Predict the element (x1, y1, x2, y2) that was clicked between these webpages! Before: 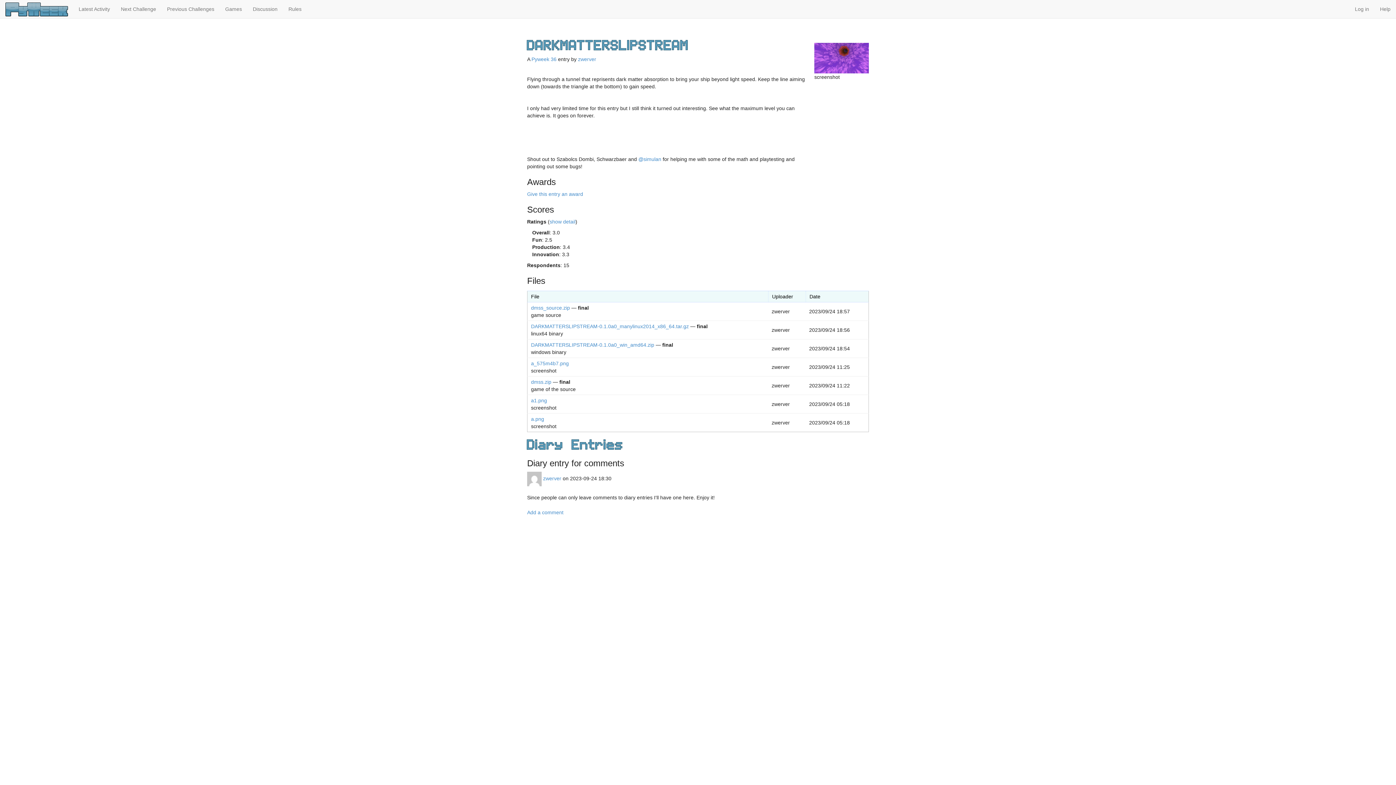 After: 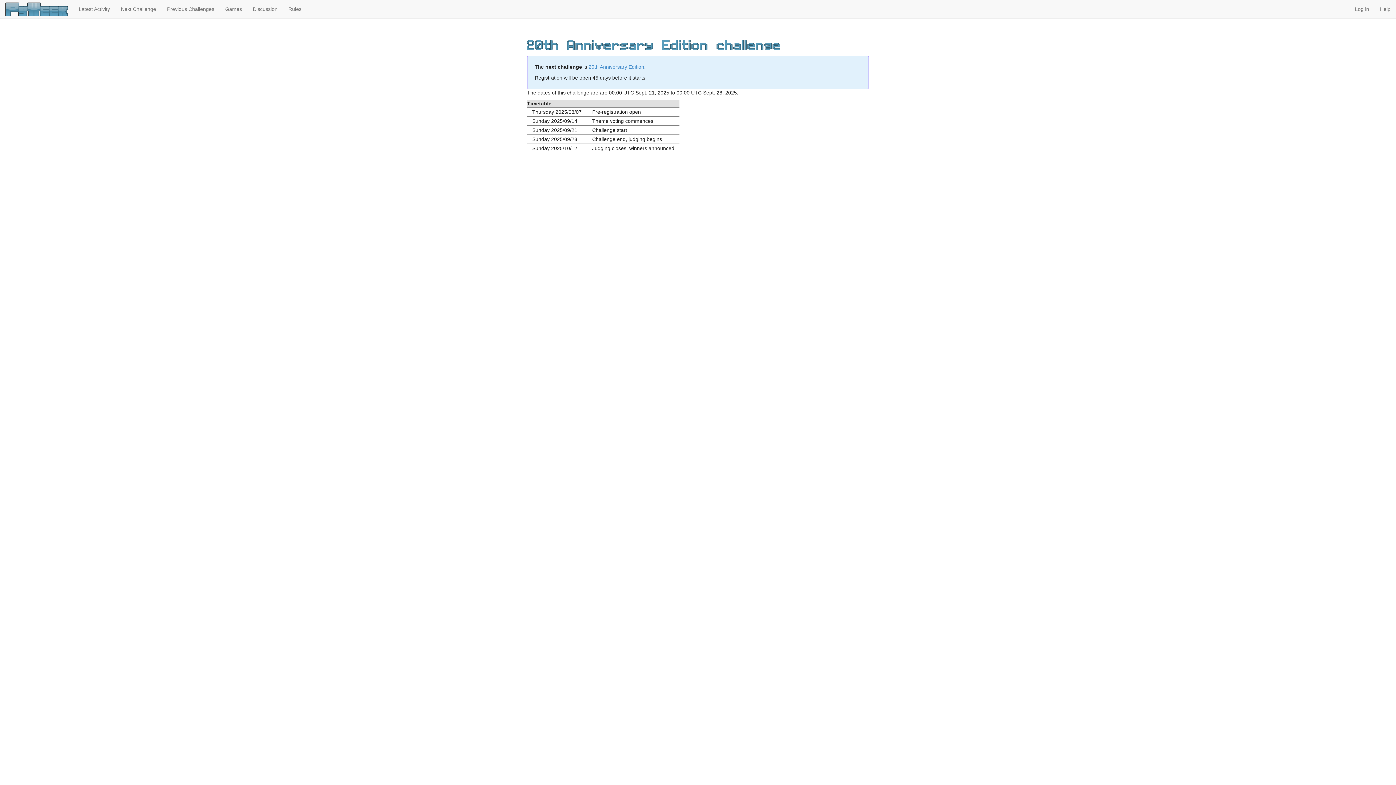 Action: bbox: (115, 0, 161, 18) label: Next Challenge